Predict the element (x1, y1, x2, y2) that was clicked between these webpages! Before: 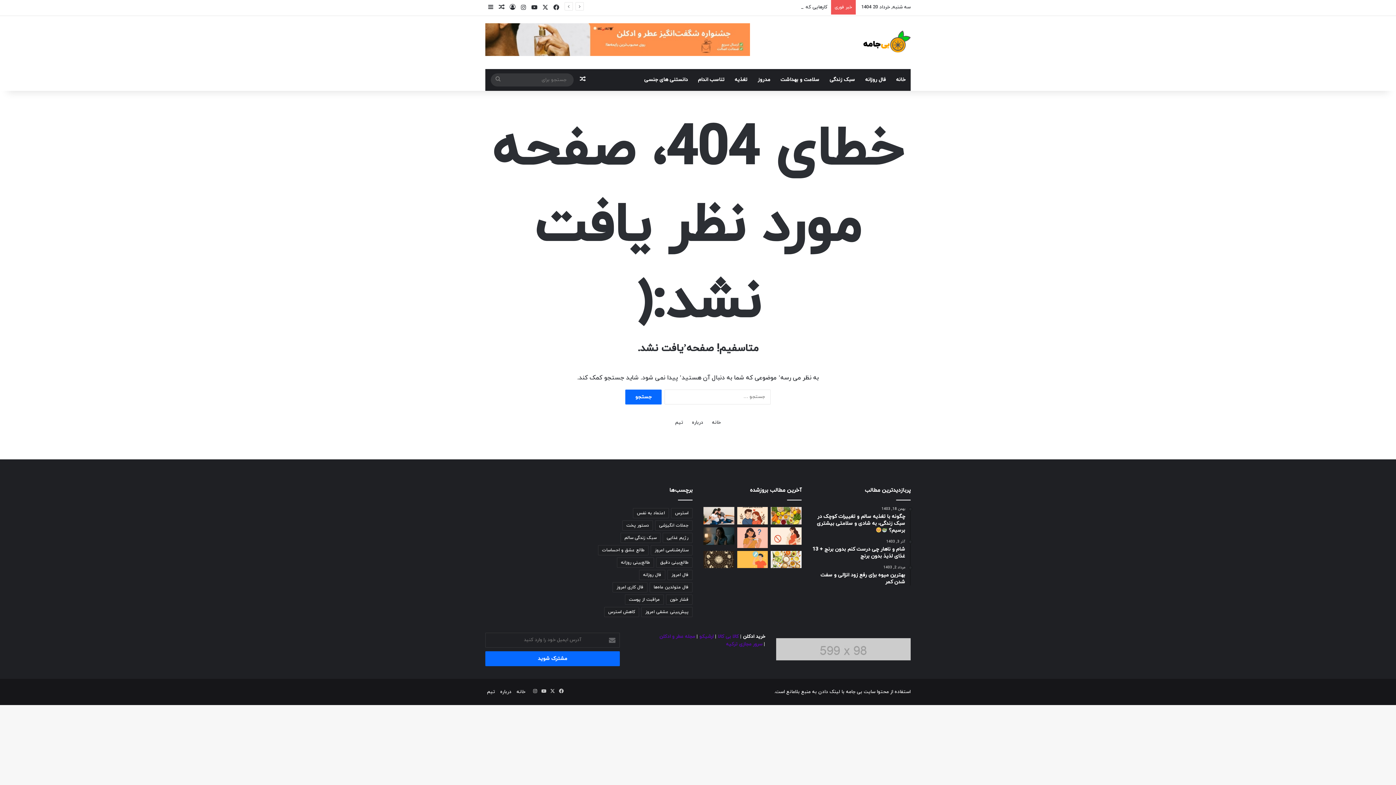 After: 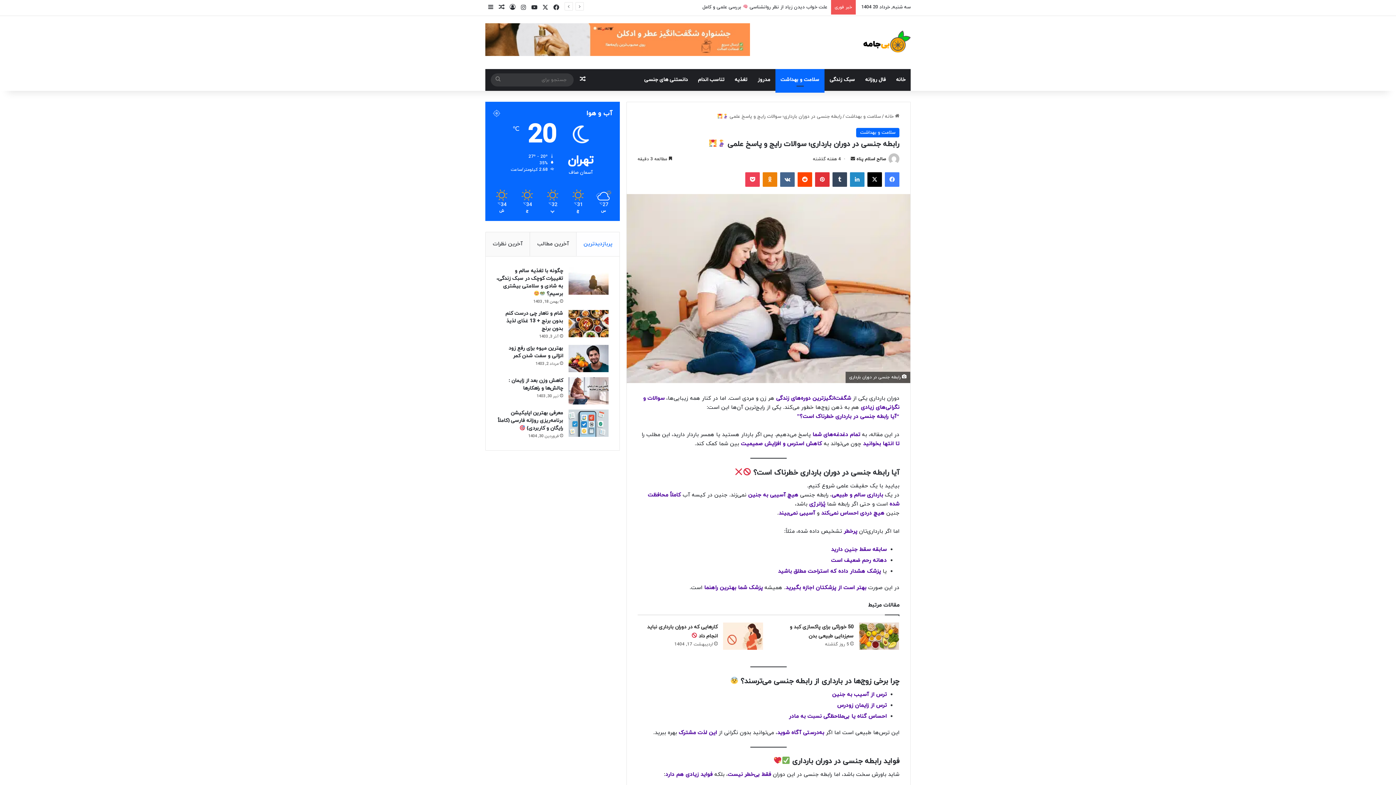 Action: bbox: (703, 507, 734, 524) label: رابطه جنسی در دوران بارداری؛ سوالات رایج و پاسخ علمی 🤰💑